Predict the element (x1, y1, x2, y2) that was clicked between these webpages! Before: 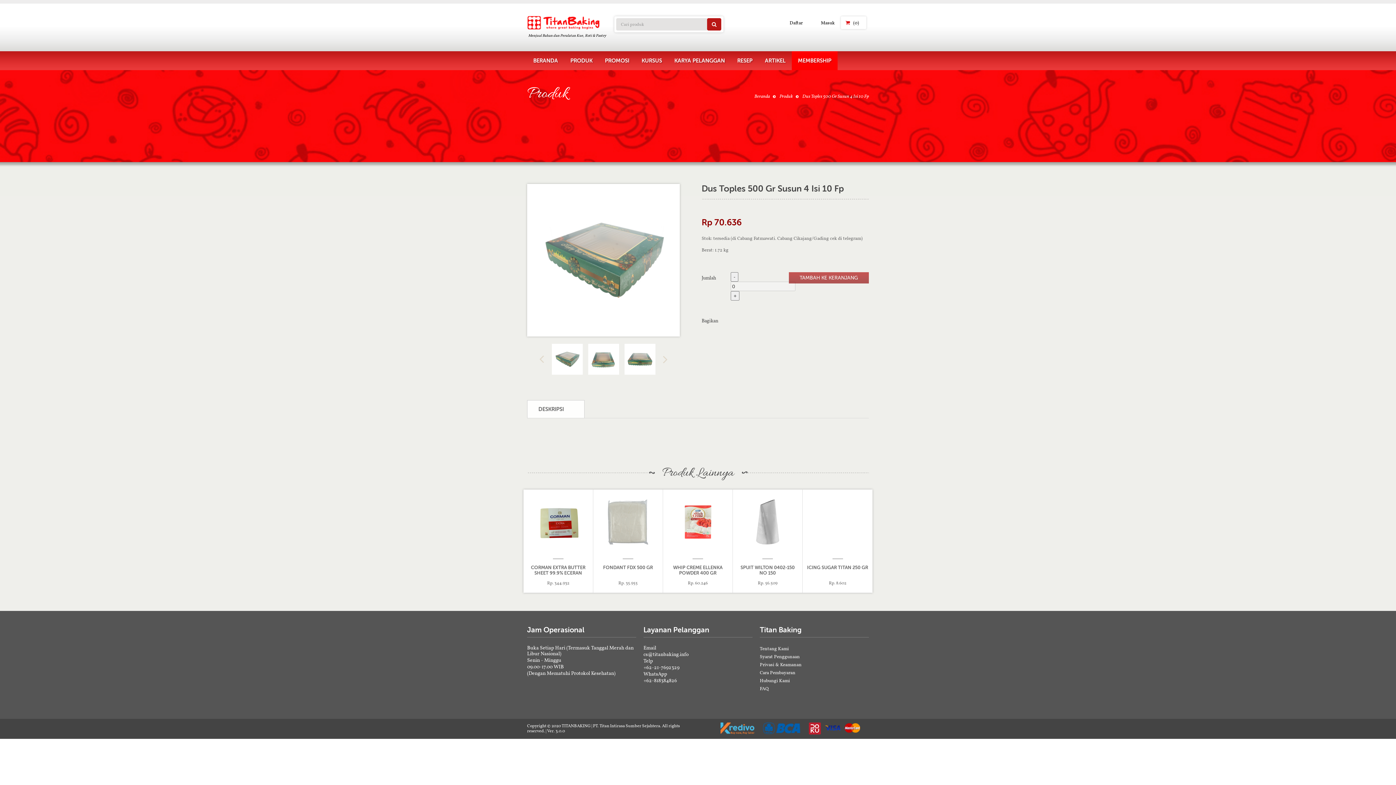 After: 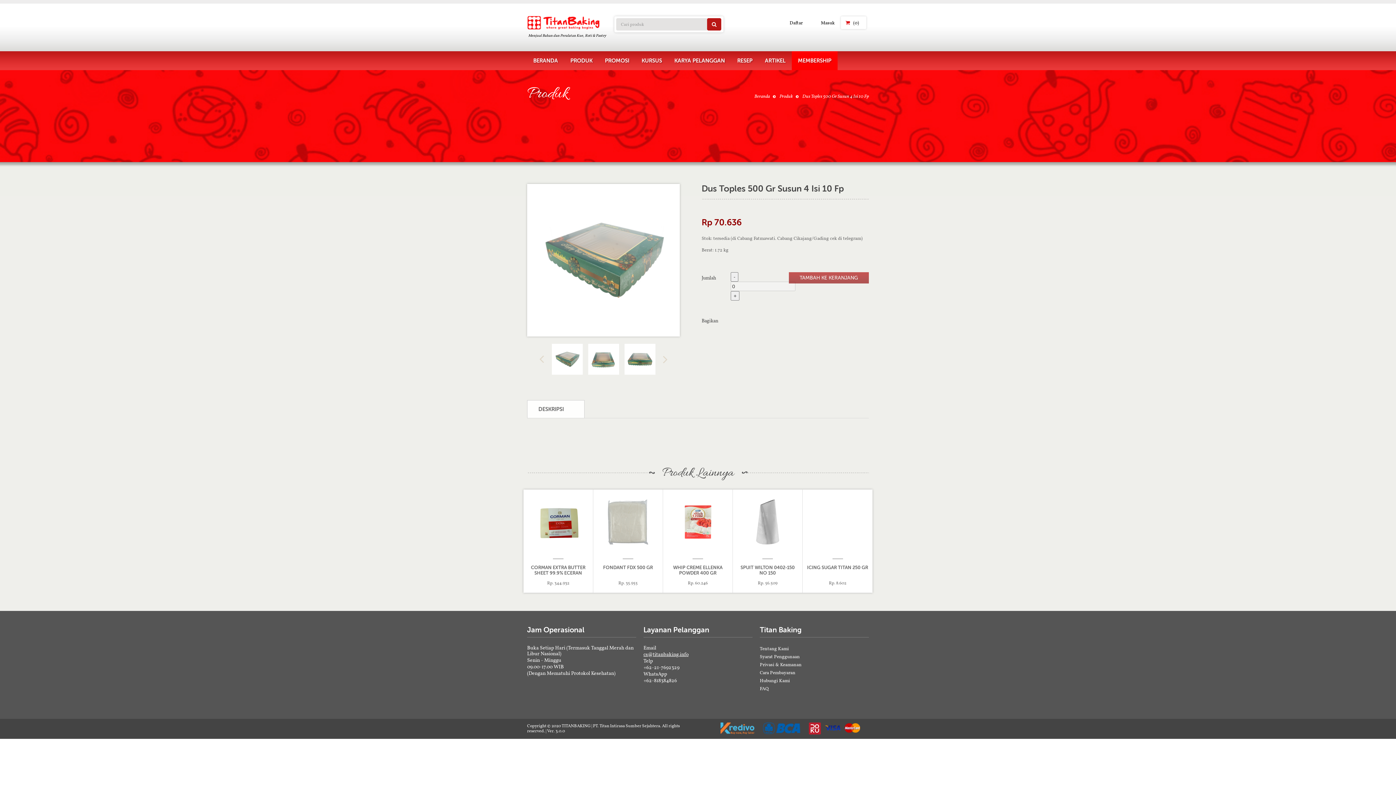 Action: label: cs@titanbaking.info bbox: (643, 651, 688, 657)